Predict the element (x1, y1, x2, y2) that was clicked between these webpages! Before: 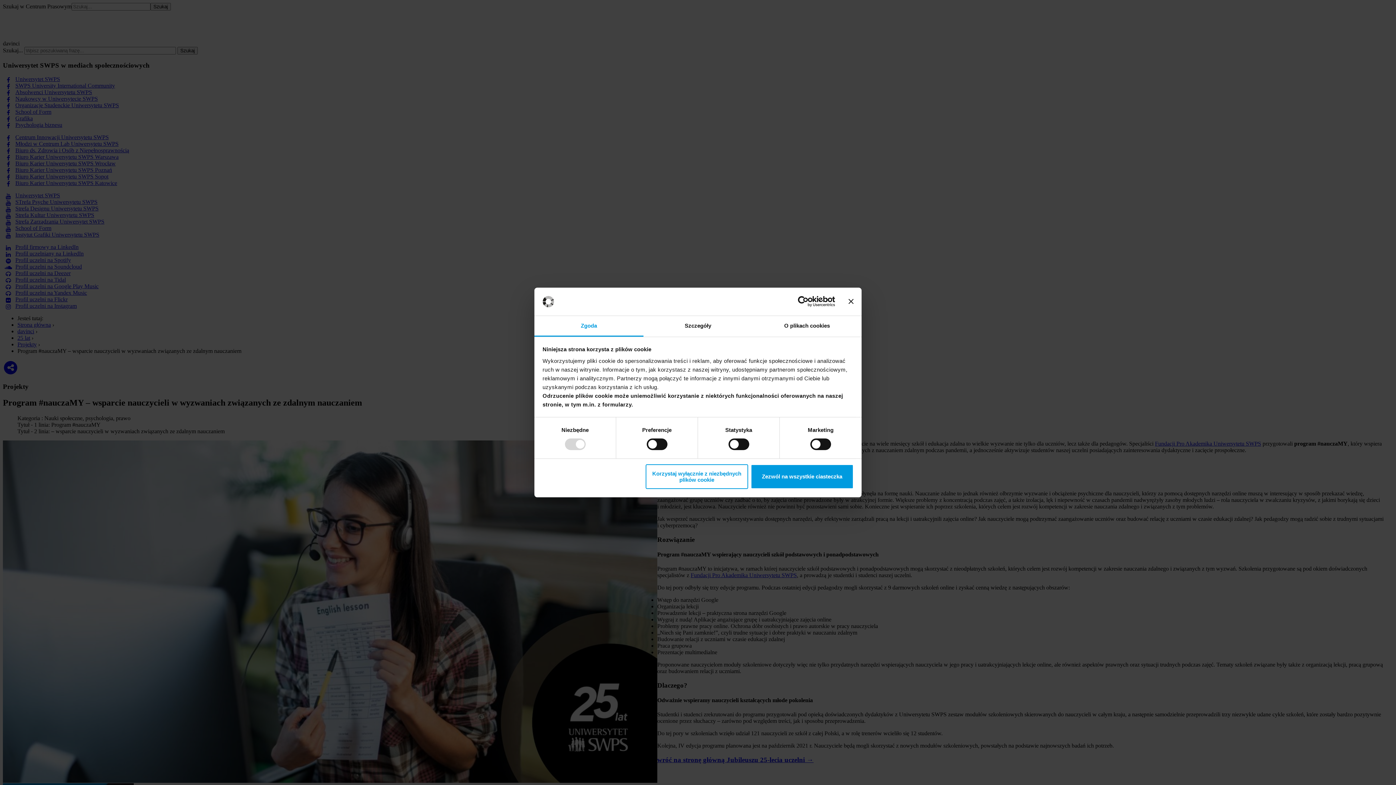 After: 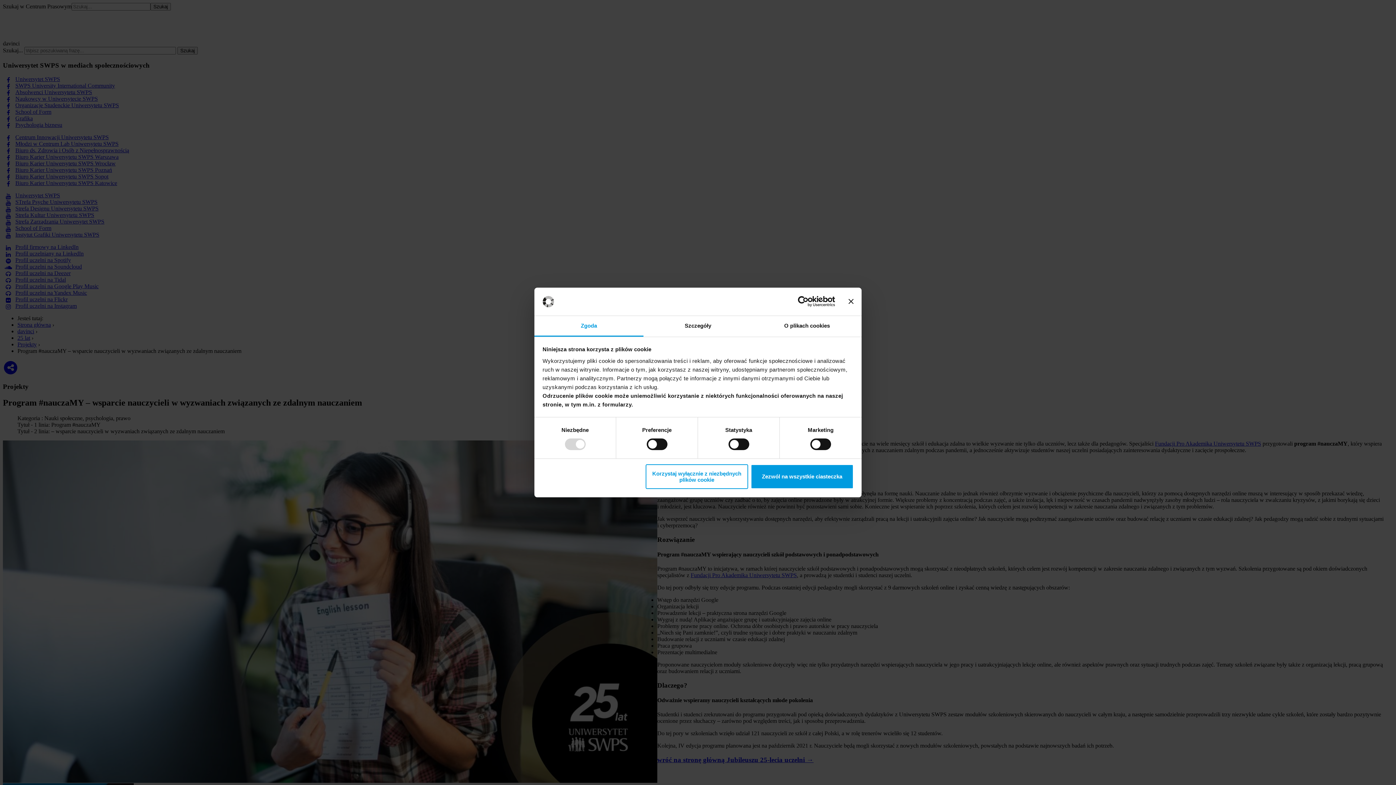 Action: label: Usercentrics Cookiebot - opens in a new window bbox: (771, 296, 835, 307)